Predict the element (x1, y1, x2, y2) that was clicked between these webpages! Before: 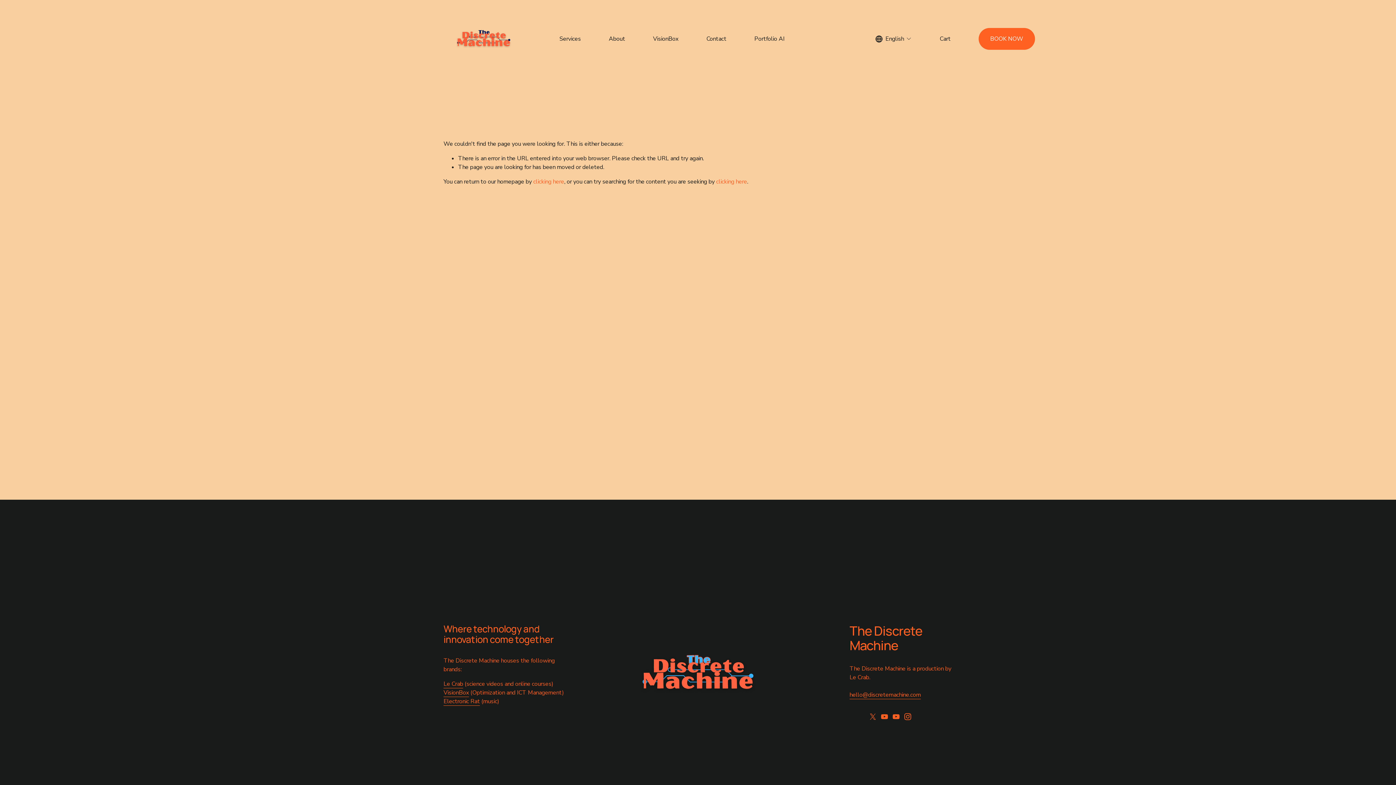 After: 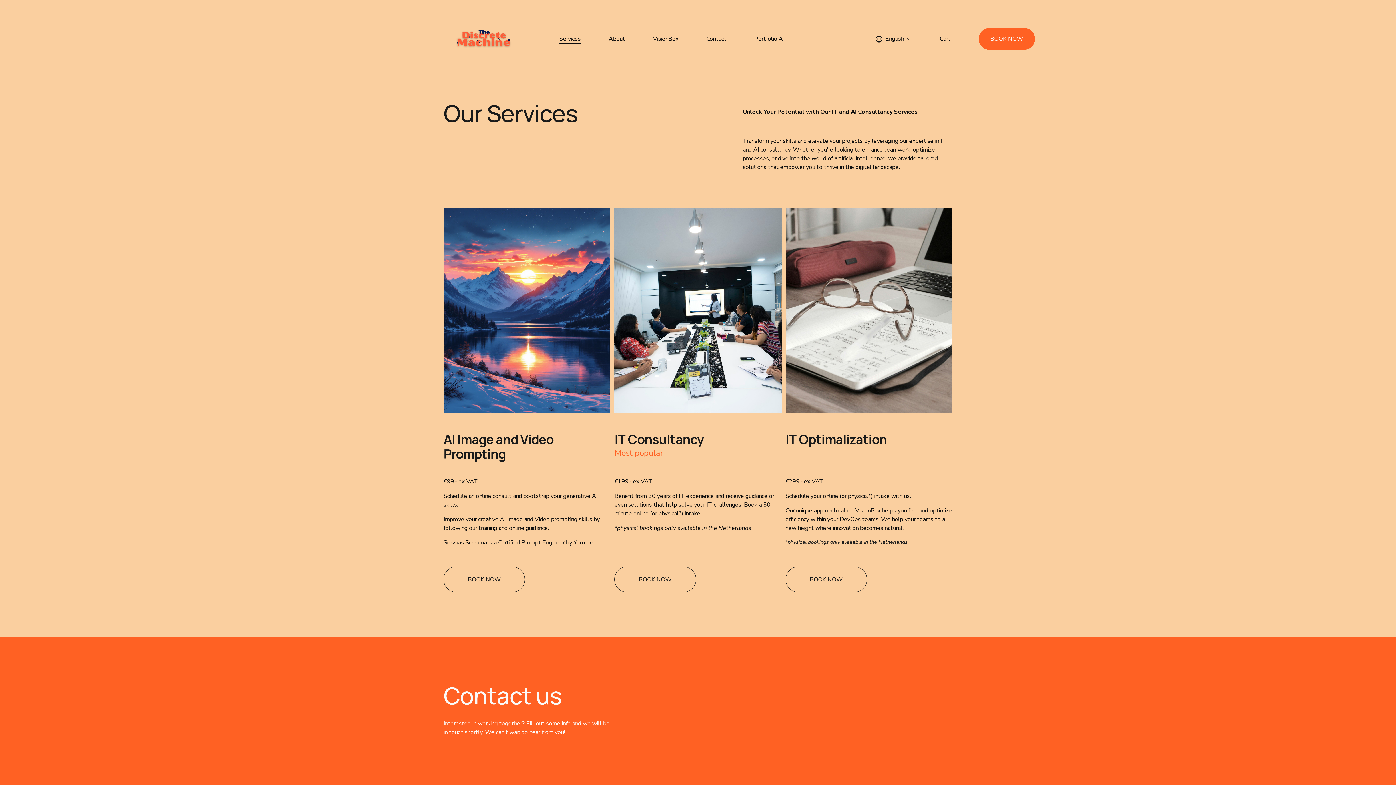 Action: label: Services bbox: (559, 33, 581, 43)